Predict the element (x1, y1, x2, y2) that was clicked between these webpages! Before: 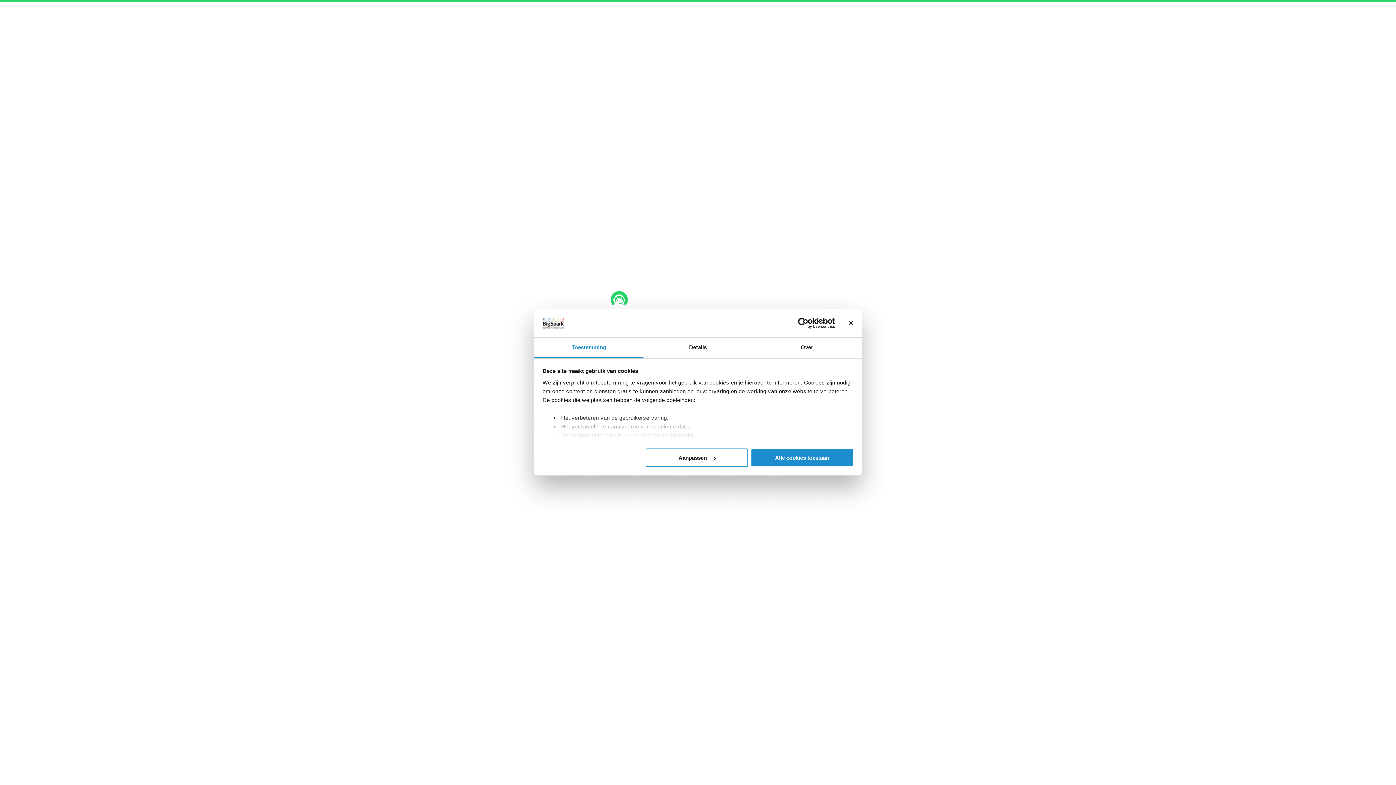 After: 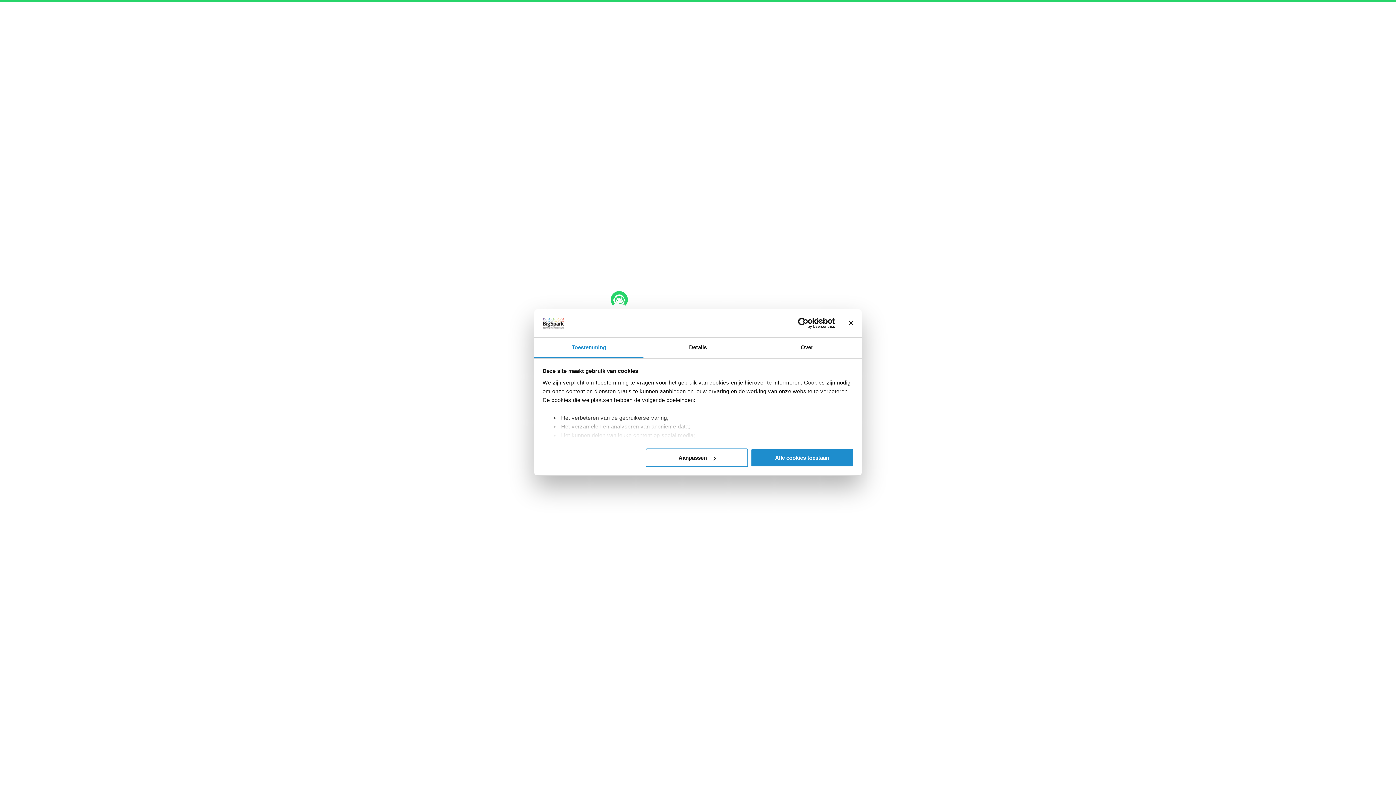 Action: bbox: (771, 318, 835, 328) label: Cookiebot - opens in a new window